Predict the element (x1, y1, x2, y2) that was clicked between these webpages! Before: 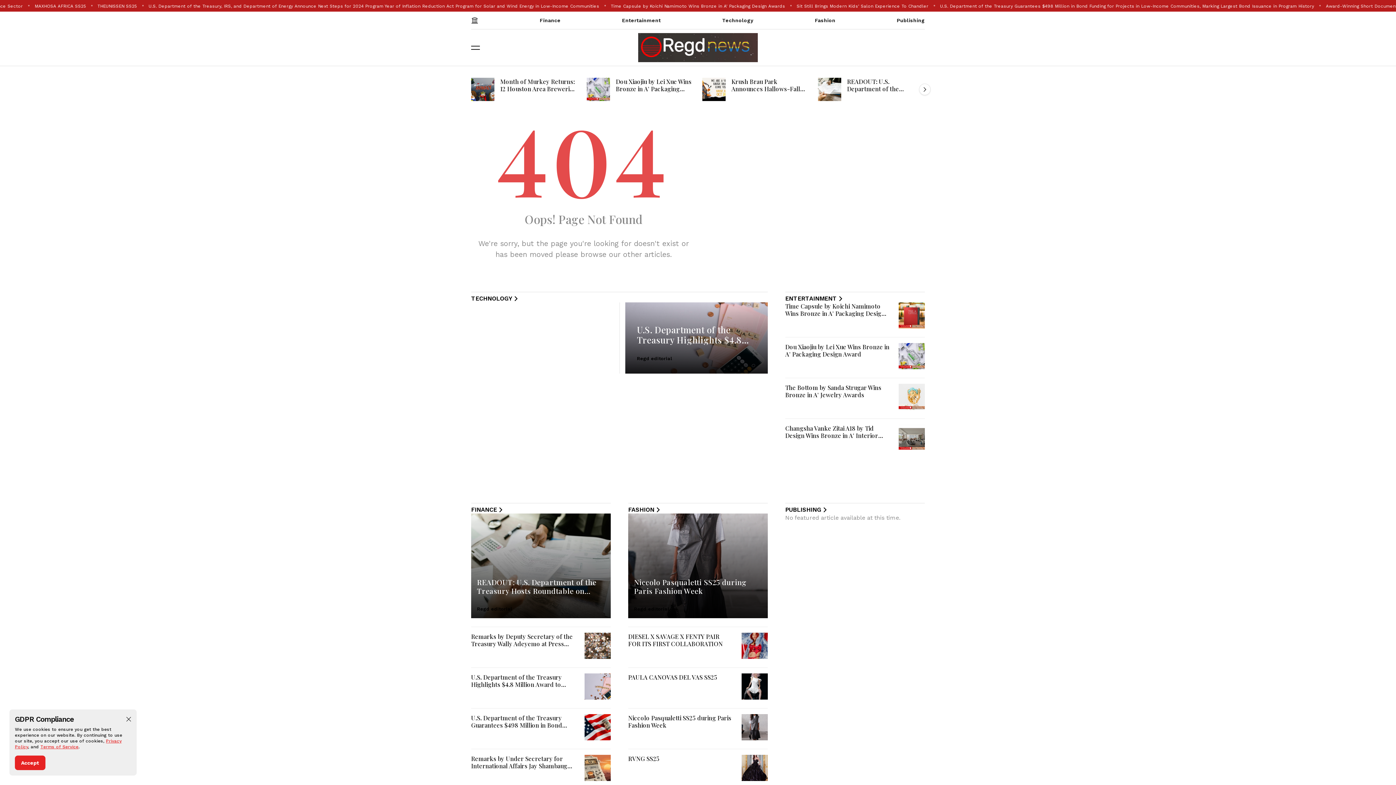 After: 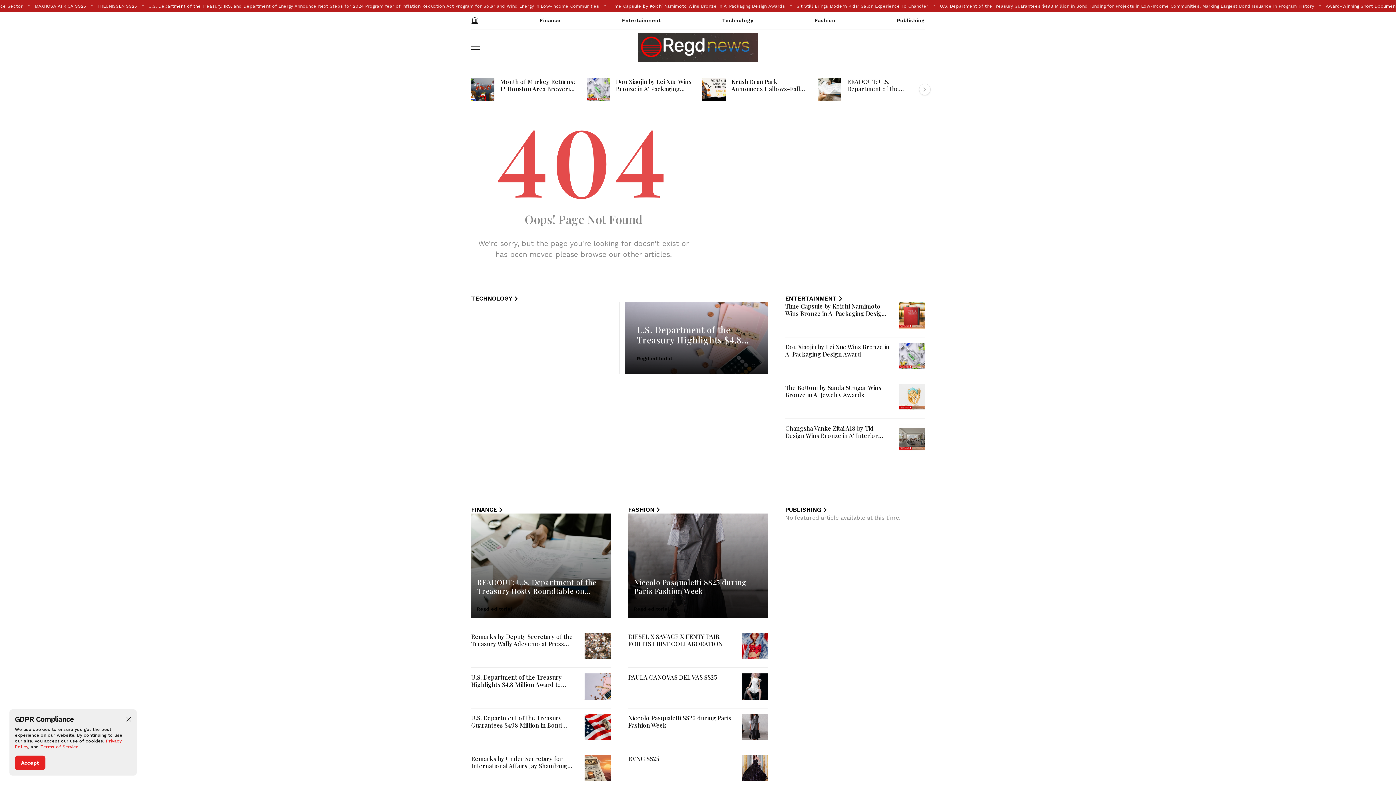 Action: bbox: (785, 506, 828, 513) label: PUBLISHING